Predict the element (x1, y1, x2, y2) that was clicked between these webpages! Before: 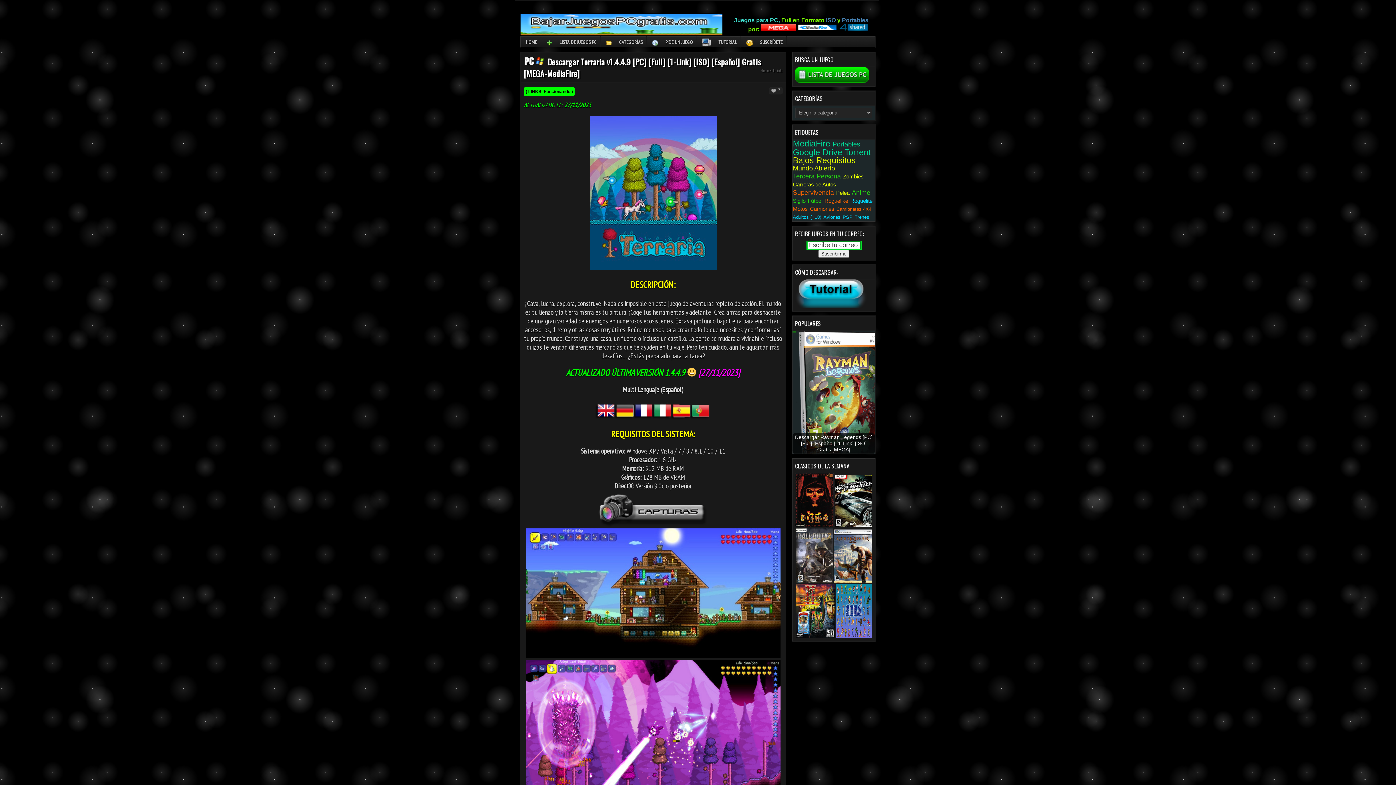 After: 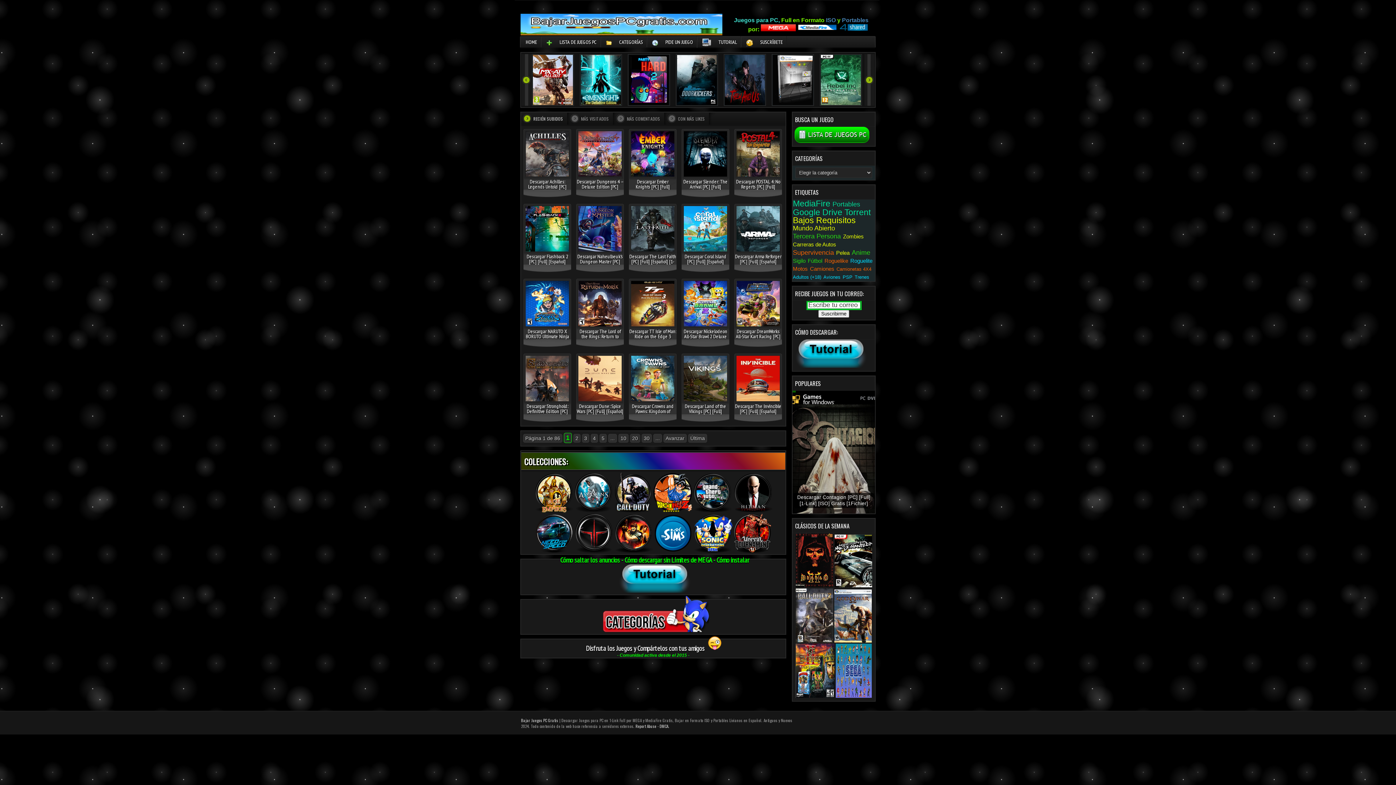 Action: bbox: (520, 36, 540, 47) label: HOME